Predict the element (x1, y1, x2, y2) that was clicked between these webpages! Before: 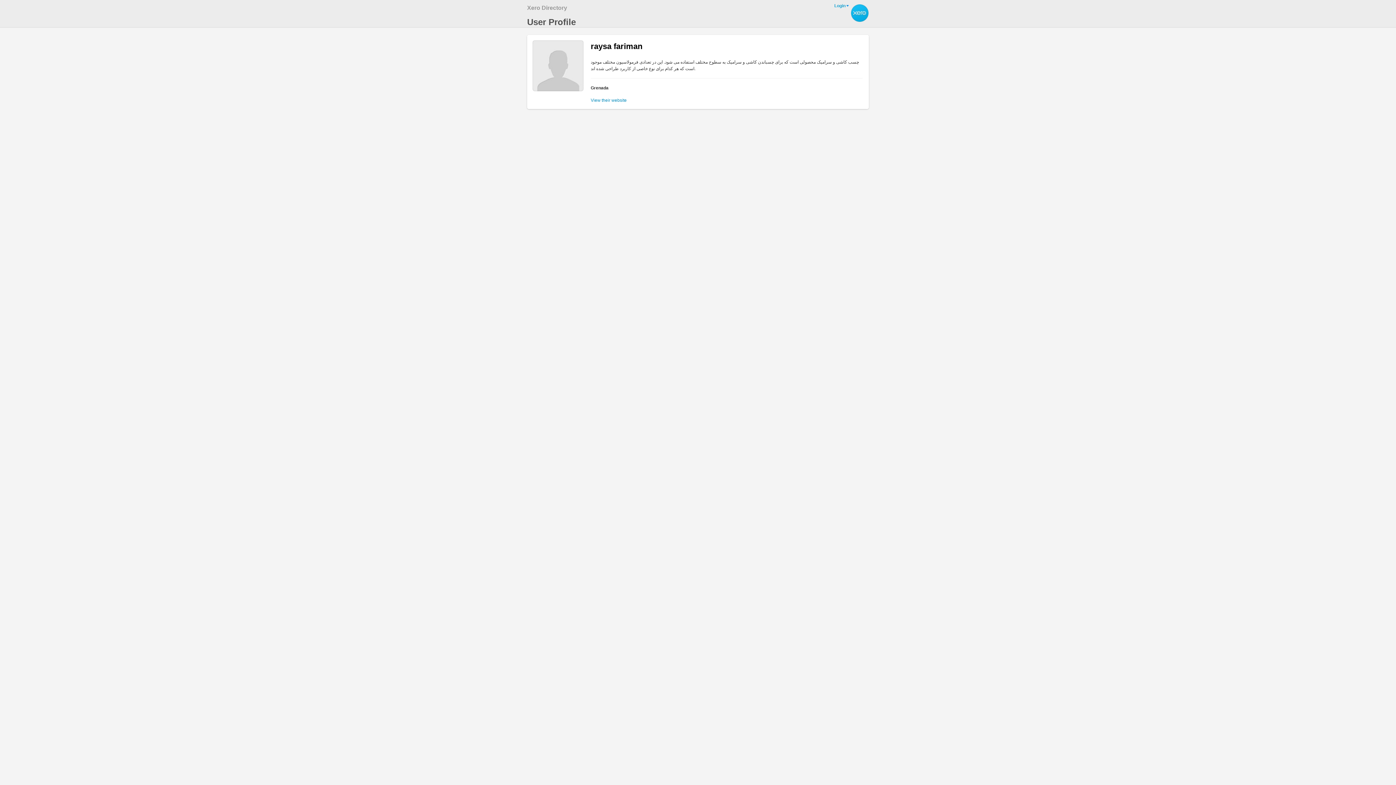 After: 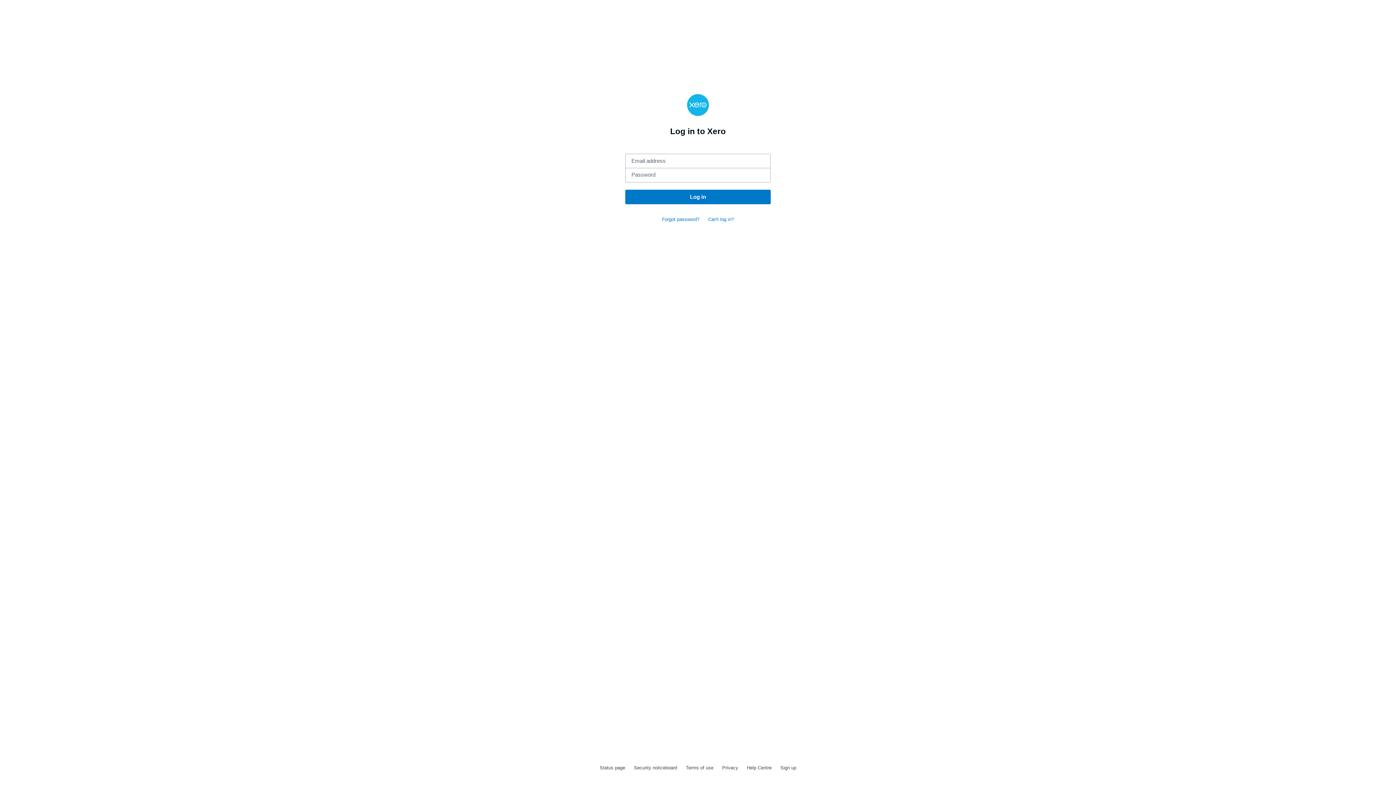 Action: bbox: (830, 3, 849, 8) label: Login